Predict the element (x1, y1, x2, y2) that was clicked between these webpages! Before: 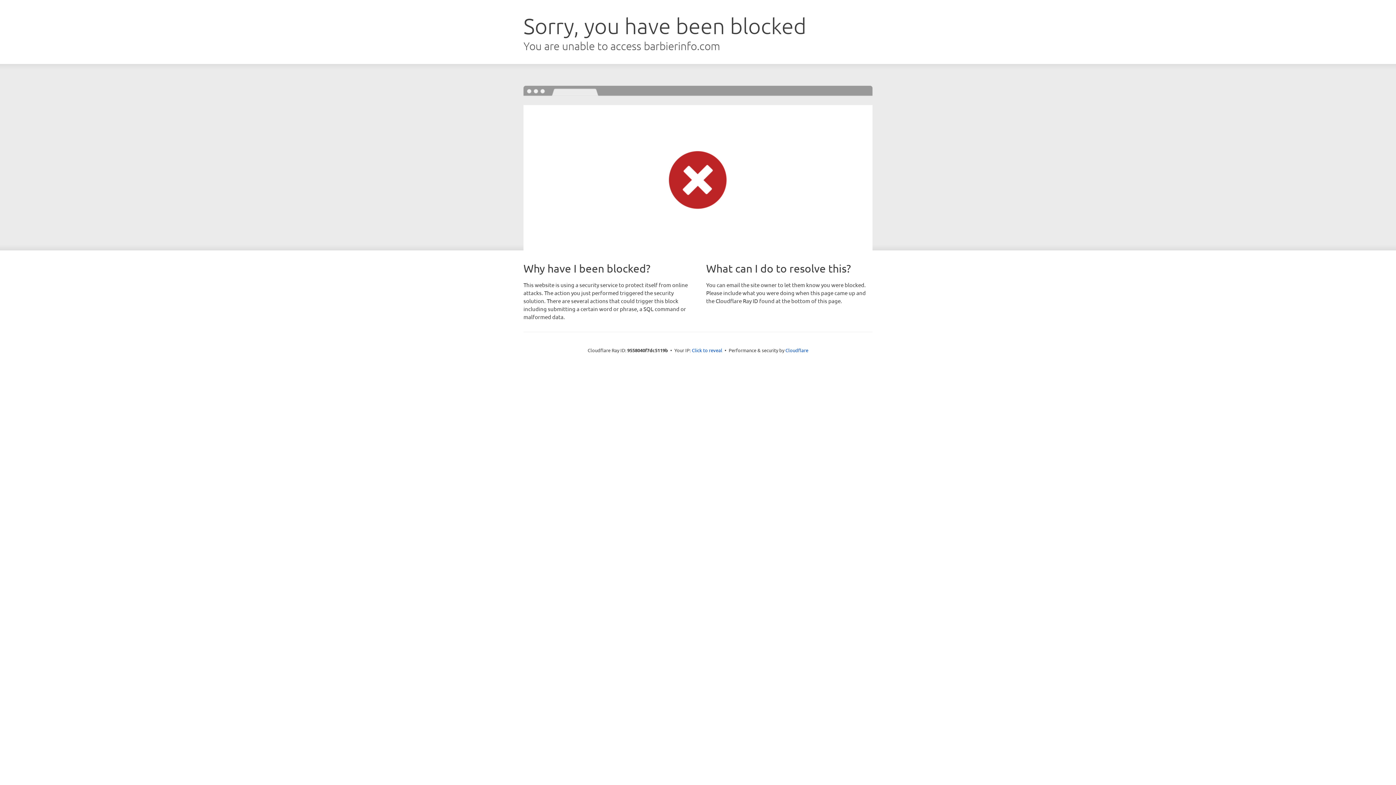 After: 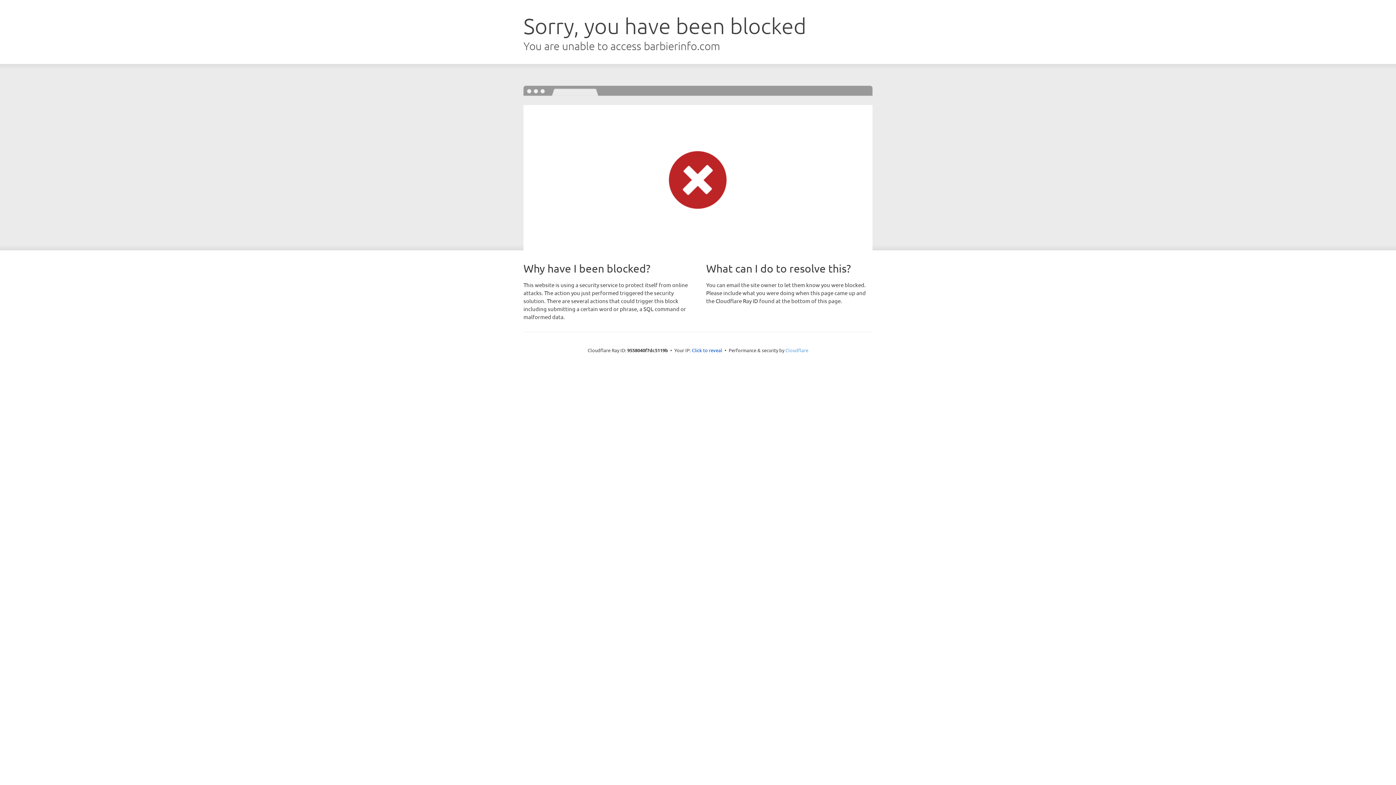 Action: bbox: (785, 347, 808, 353) label: Cloudflare